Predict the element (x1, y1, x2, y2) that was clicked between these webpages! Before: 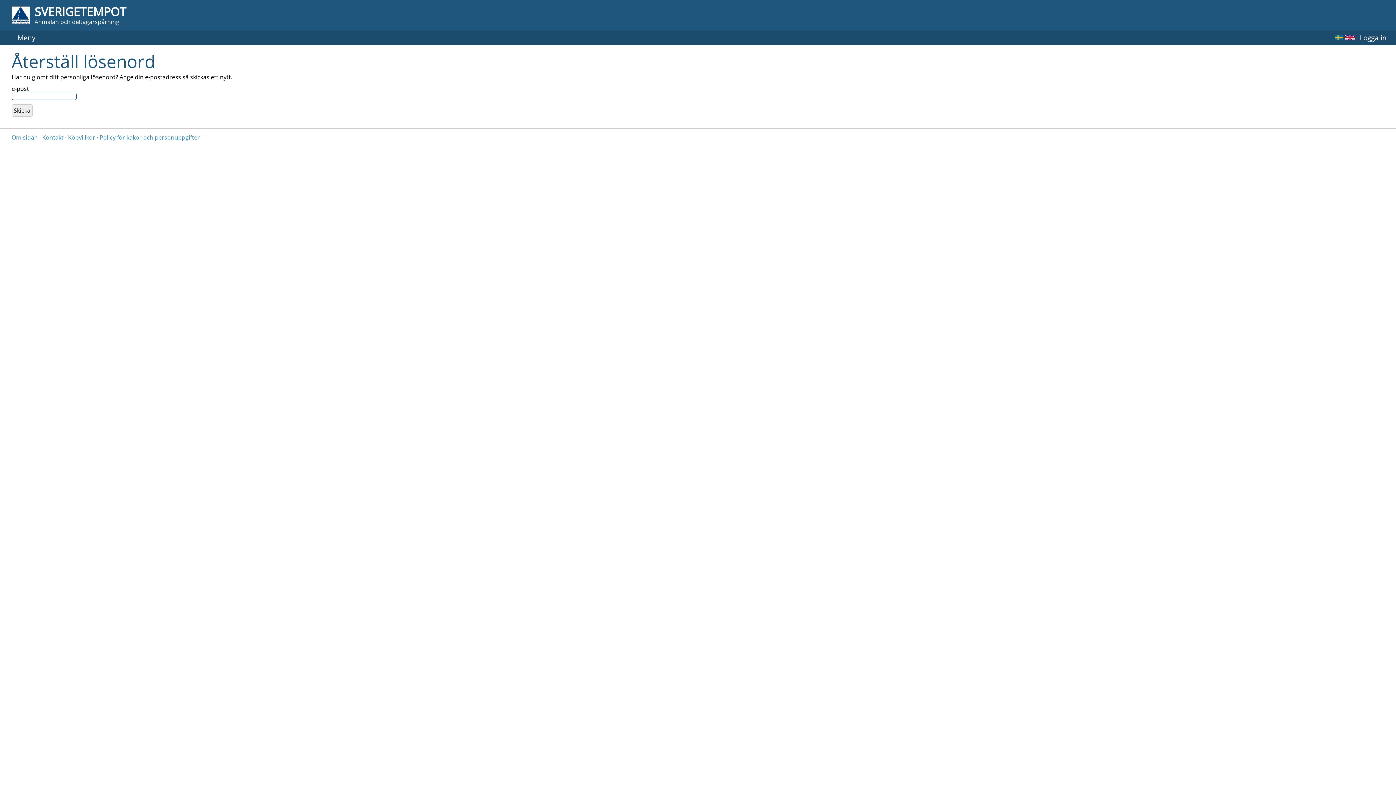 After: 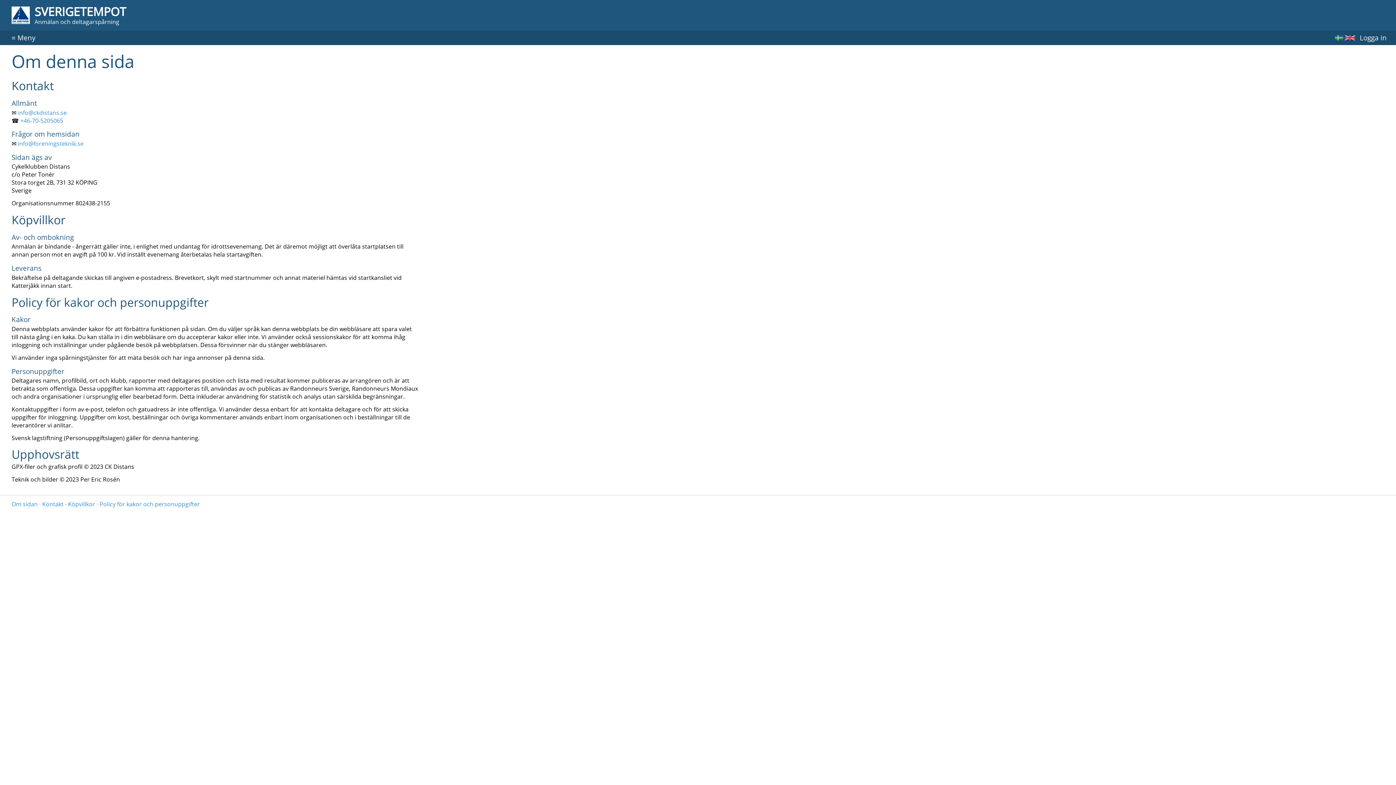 Action: label: Om sidan bbox: (11, 133, 37, 141)